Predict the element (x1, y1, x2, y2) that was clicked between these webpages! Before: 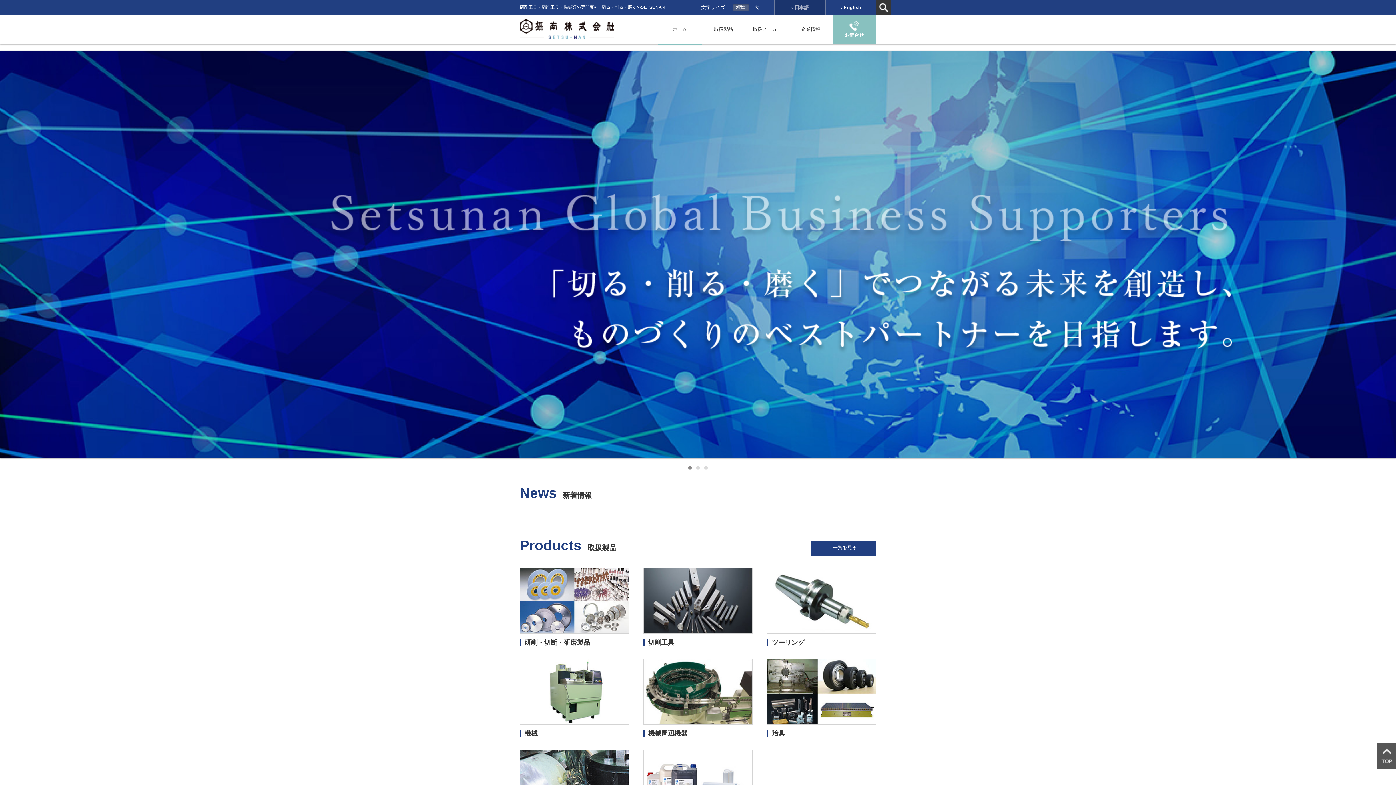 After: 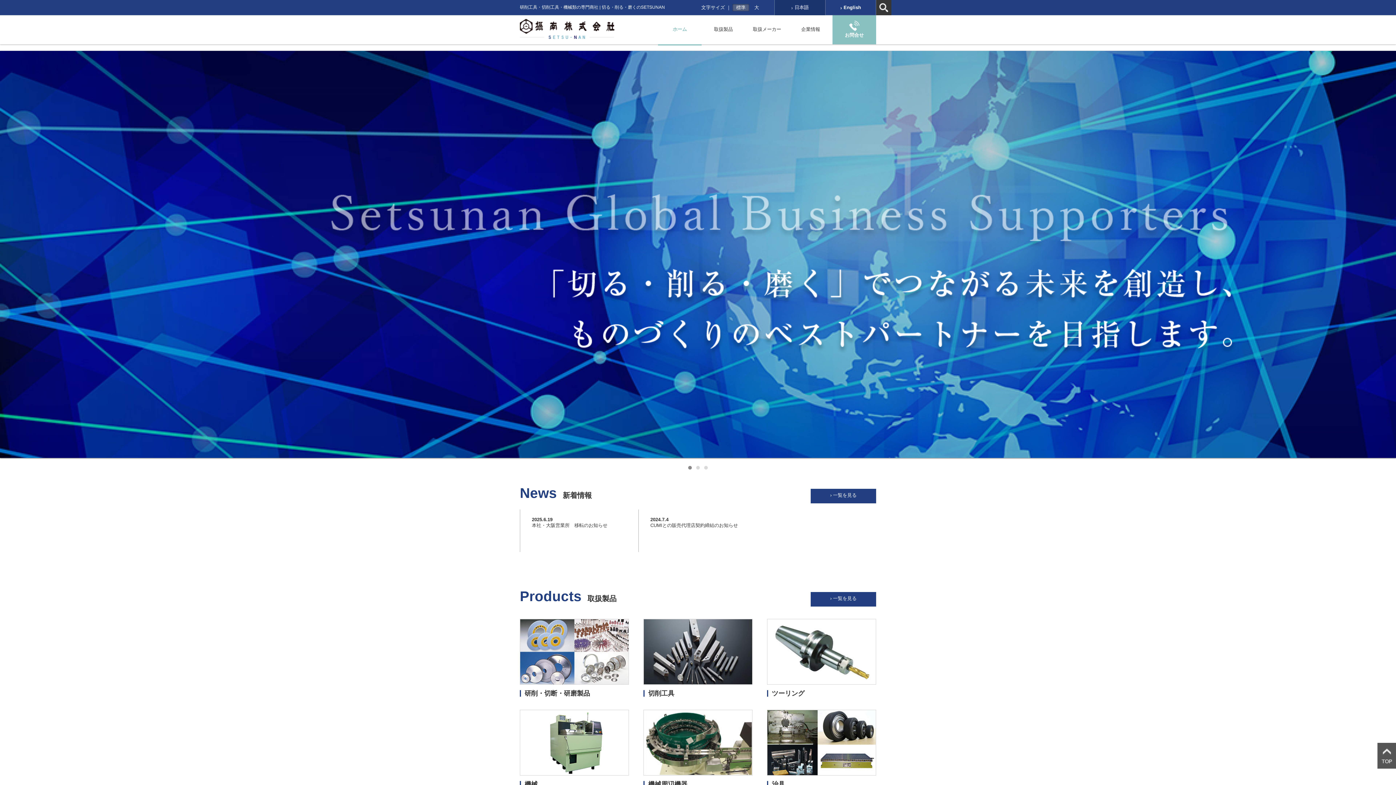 Action: bbox: (658, 15, 701, 44) label: ホーム